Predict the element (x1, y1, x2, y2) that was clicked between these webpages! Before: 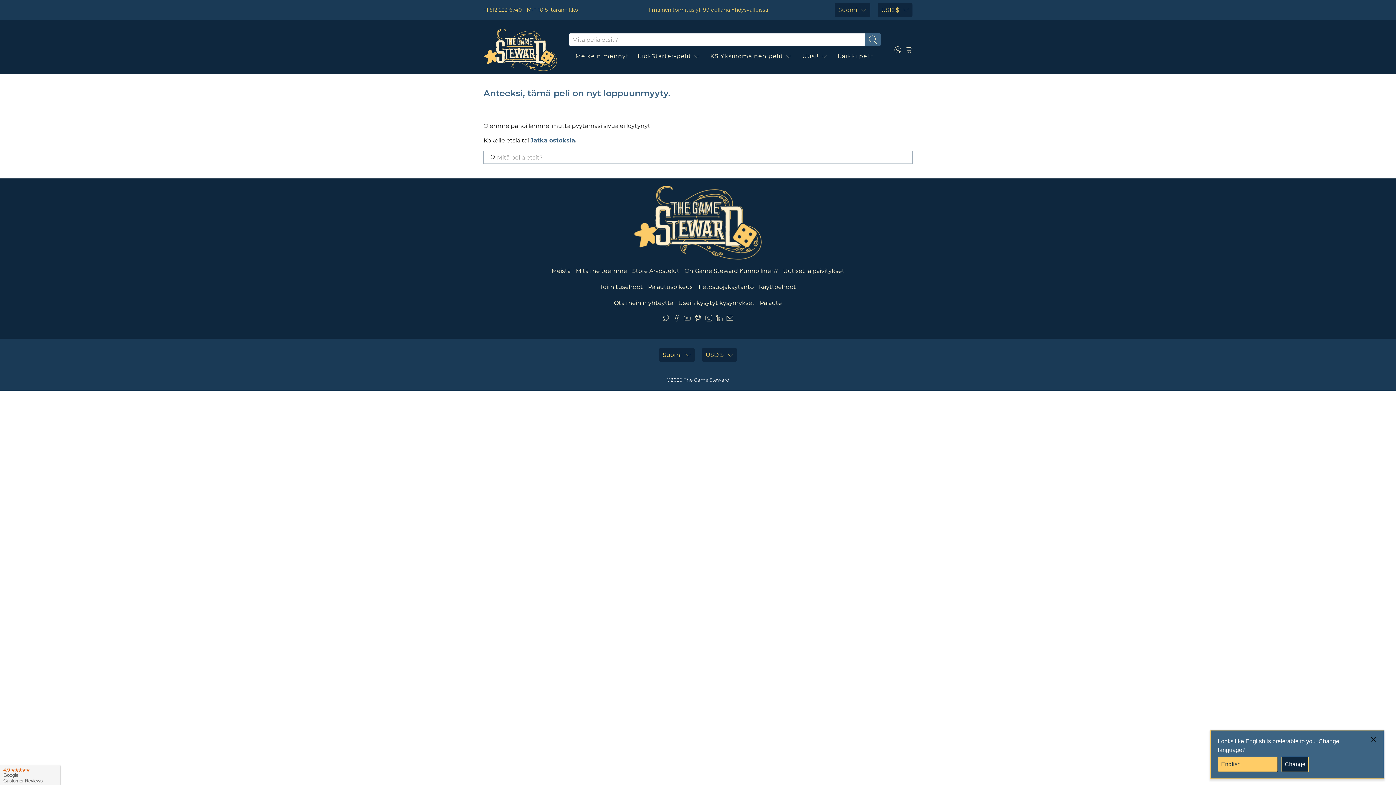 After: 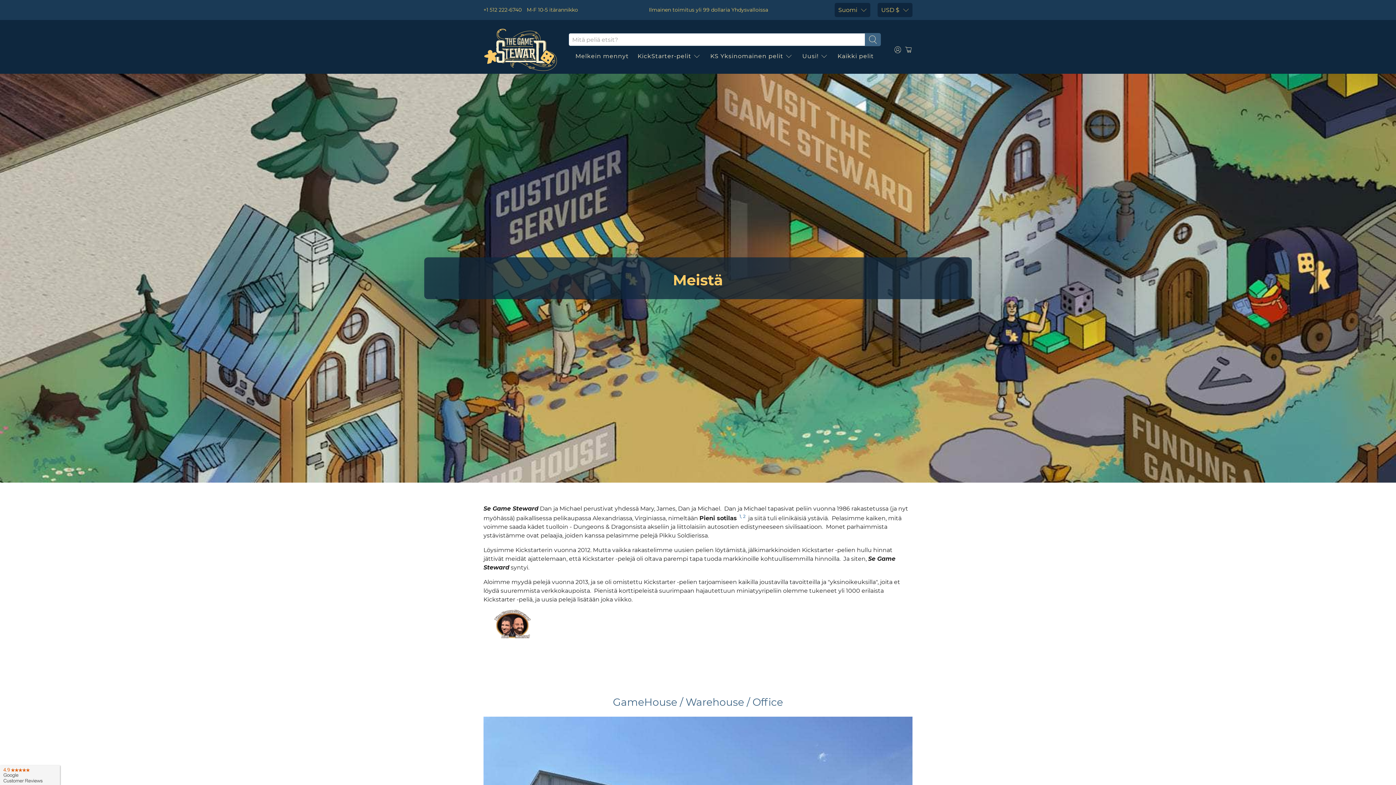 Action: bbox: (551, 267, 570, 274) label: Meistä